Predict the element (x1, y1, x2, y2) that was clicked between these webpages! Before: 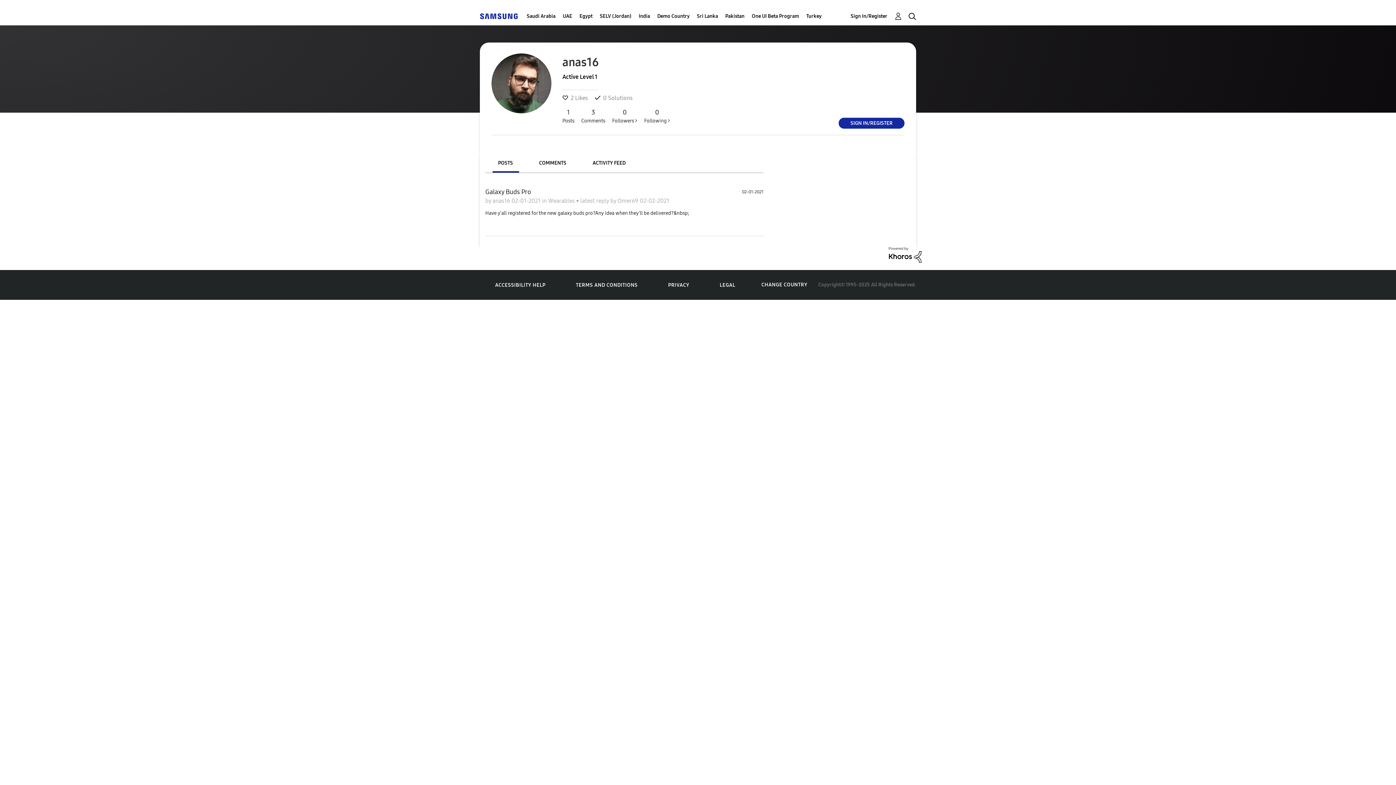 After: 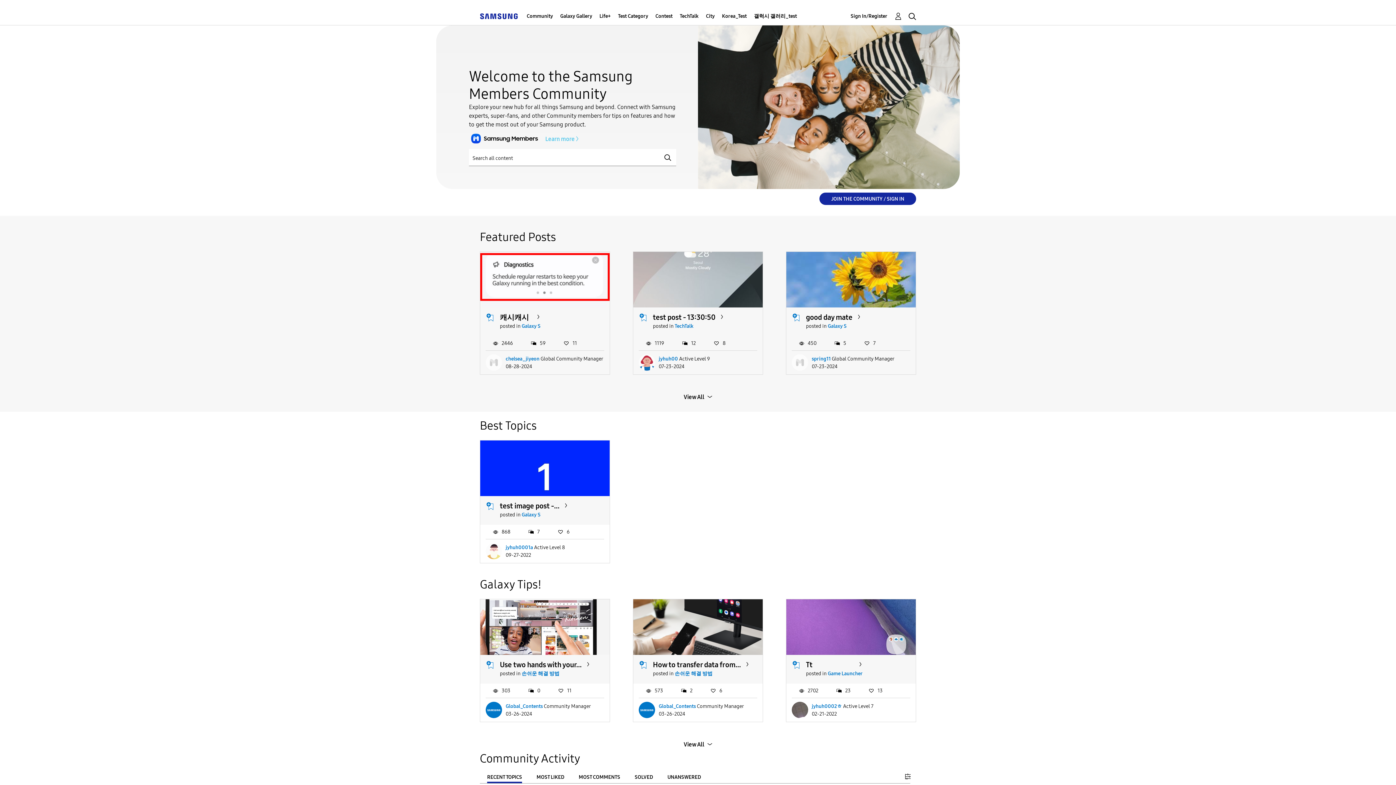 Action: label: Demo Country bbox: (657, 7, 689, 25)